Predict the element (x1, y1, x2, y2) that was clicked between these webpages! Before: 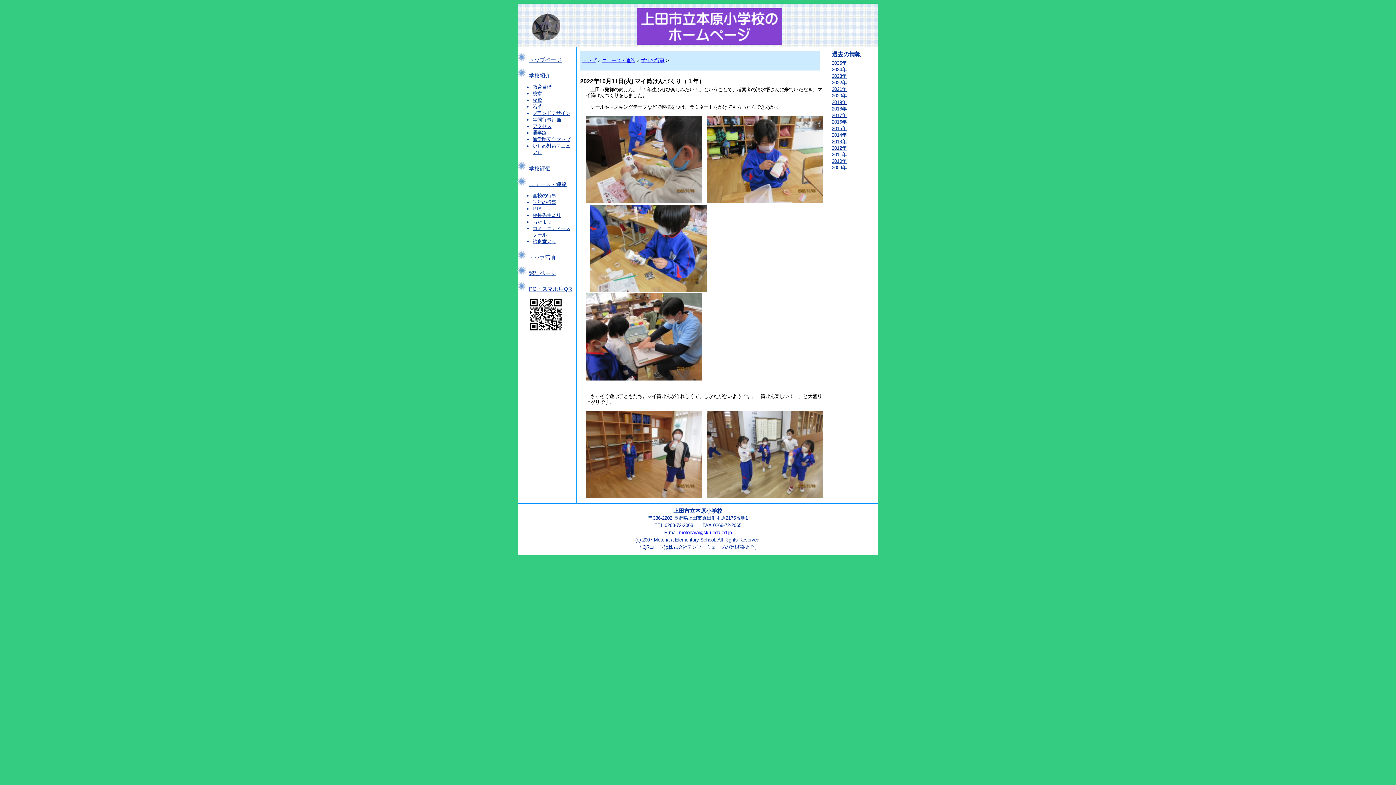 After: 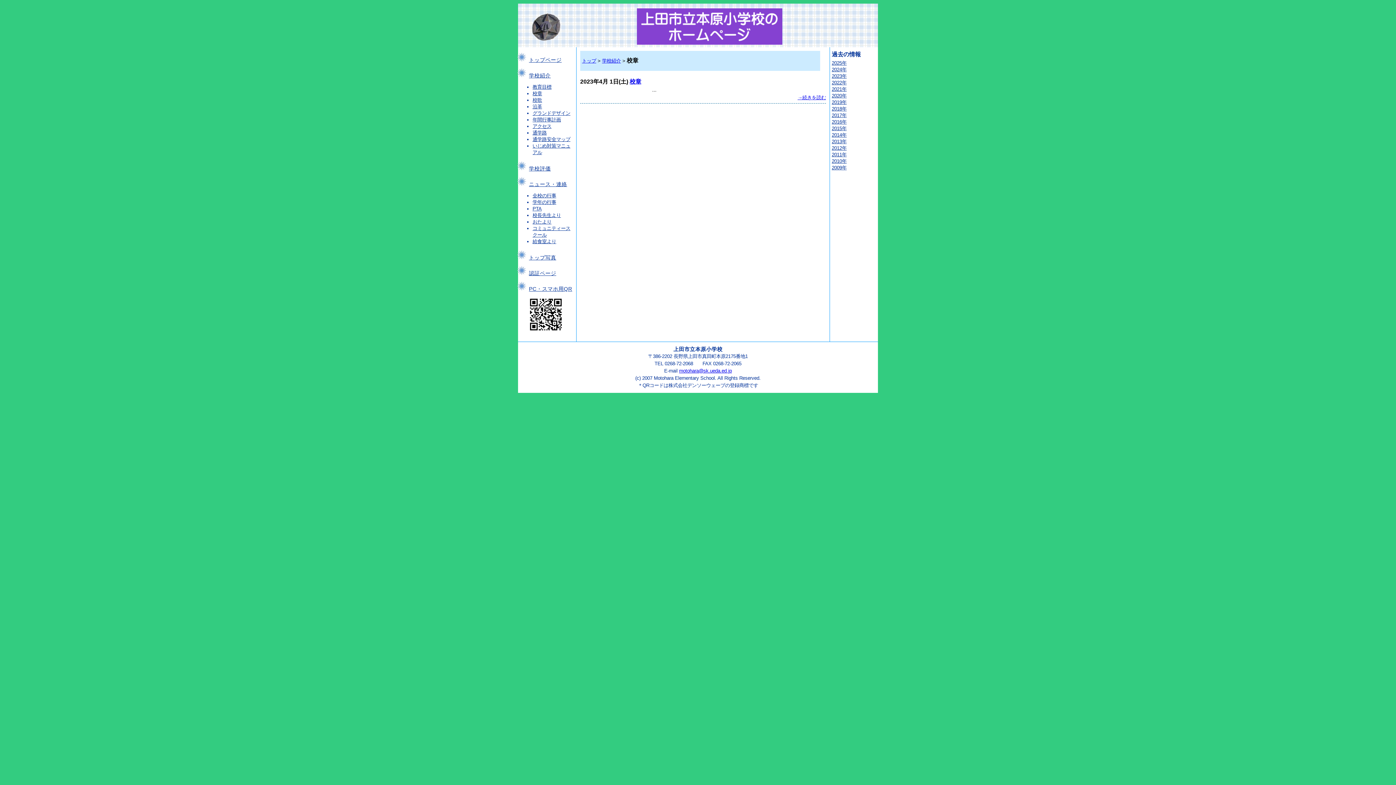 Action: label: 校章 bbox: (532, 90, 542, 96)